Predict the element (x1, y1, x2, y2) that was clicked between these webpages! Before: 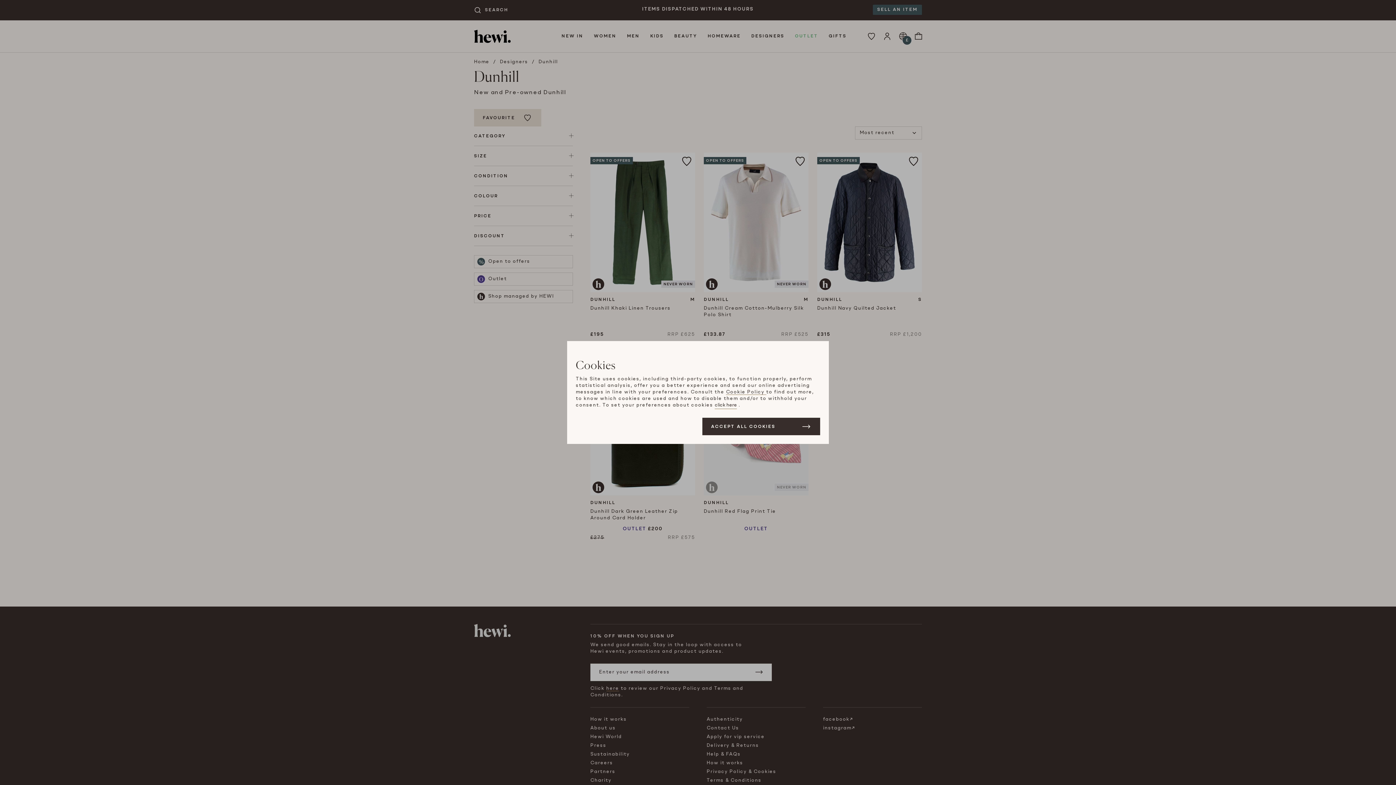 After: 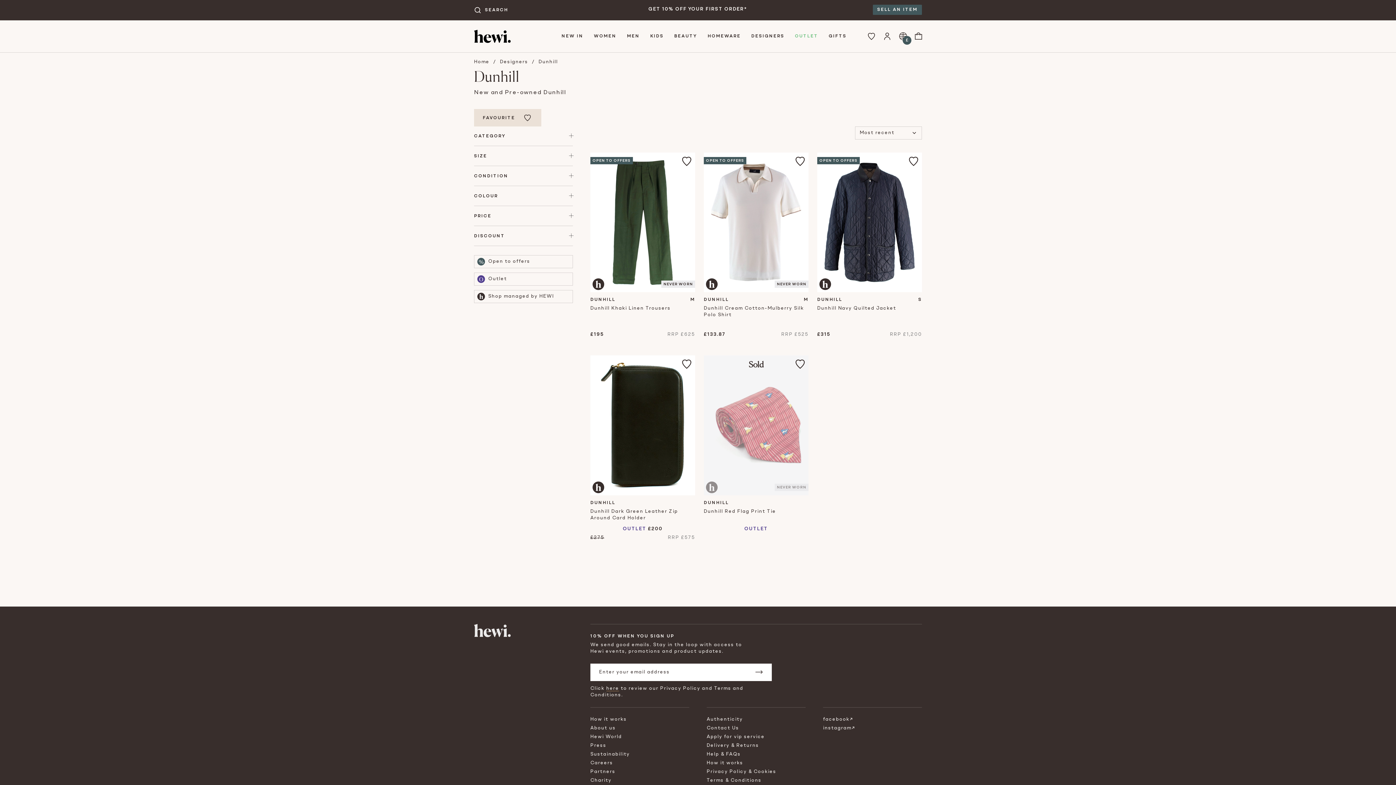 Action: bbox: (702, 418, 820, 435) label: ACCEPT ALL COOKIES